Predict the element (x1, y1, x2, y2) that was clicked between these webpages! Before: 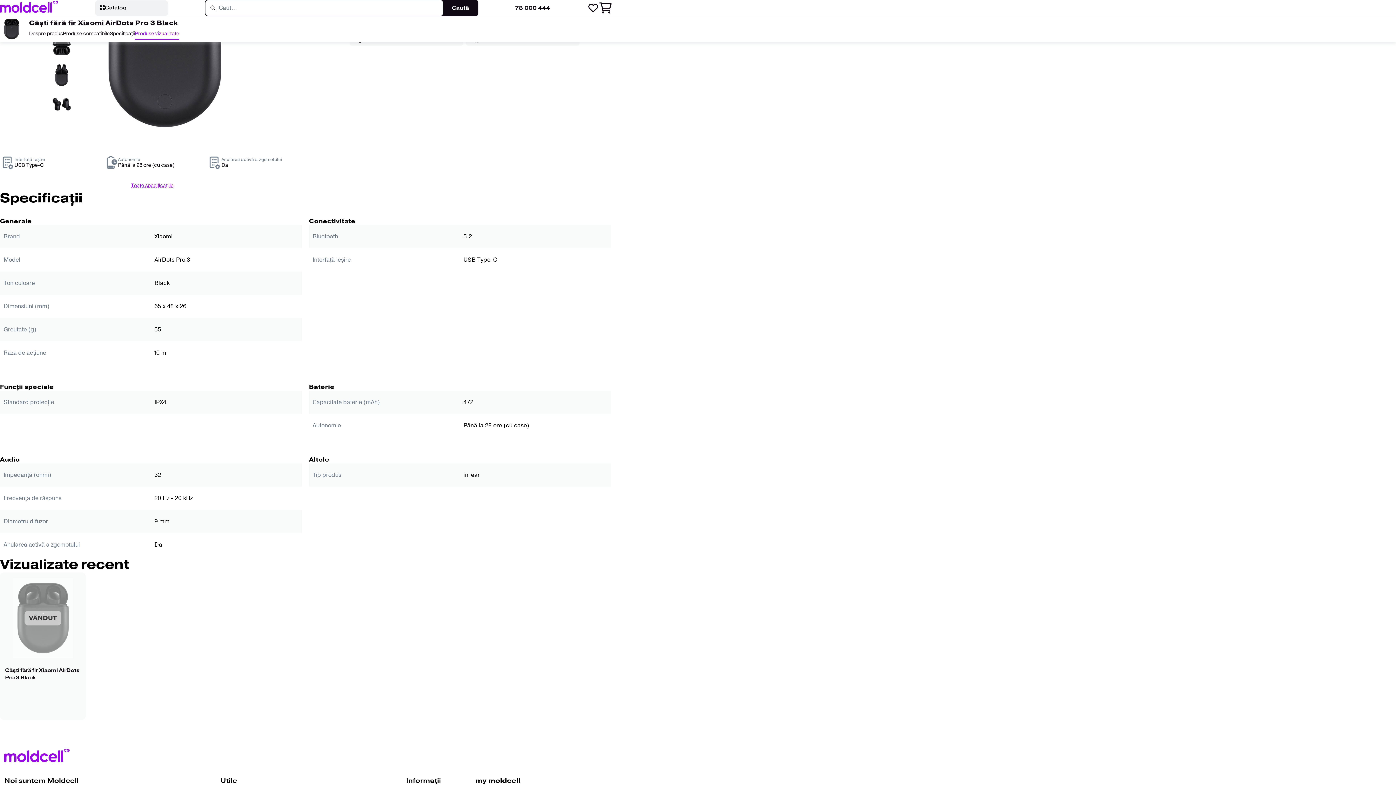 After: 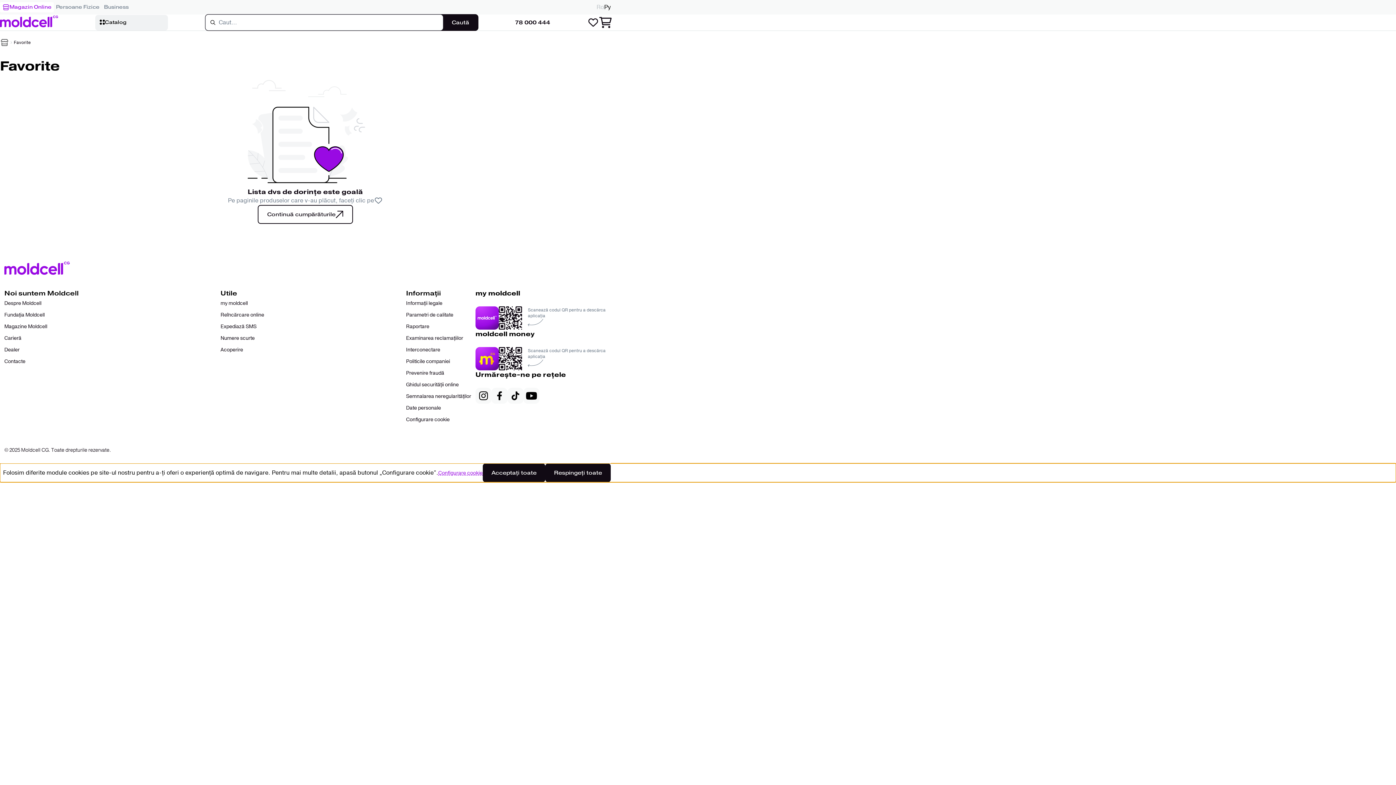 Action: bbox: (587, 2, 599, 13)